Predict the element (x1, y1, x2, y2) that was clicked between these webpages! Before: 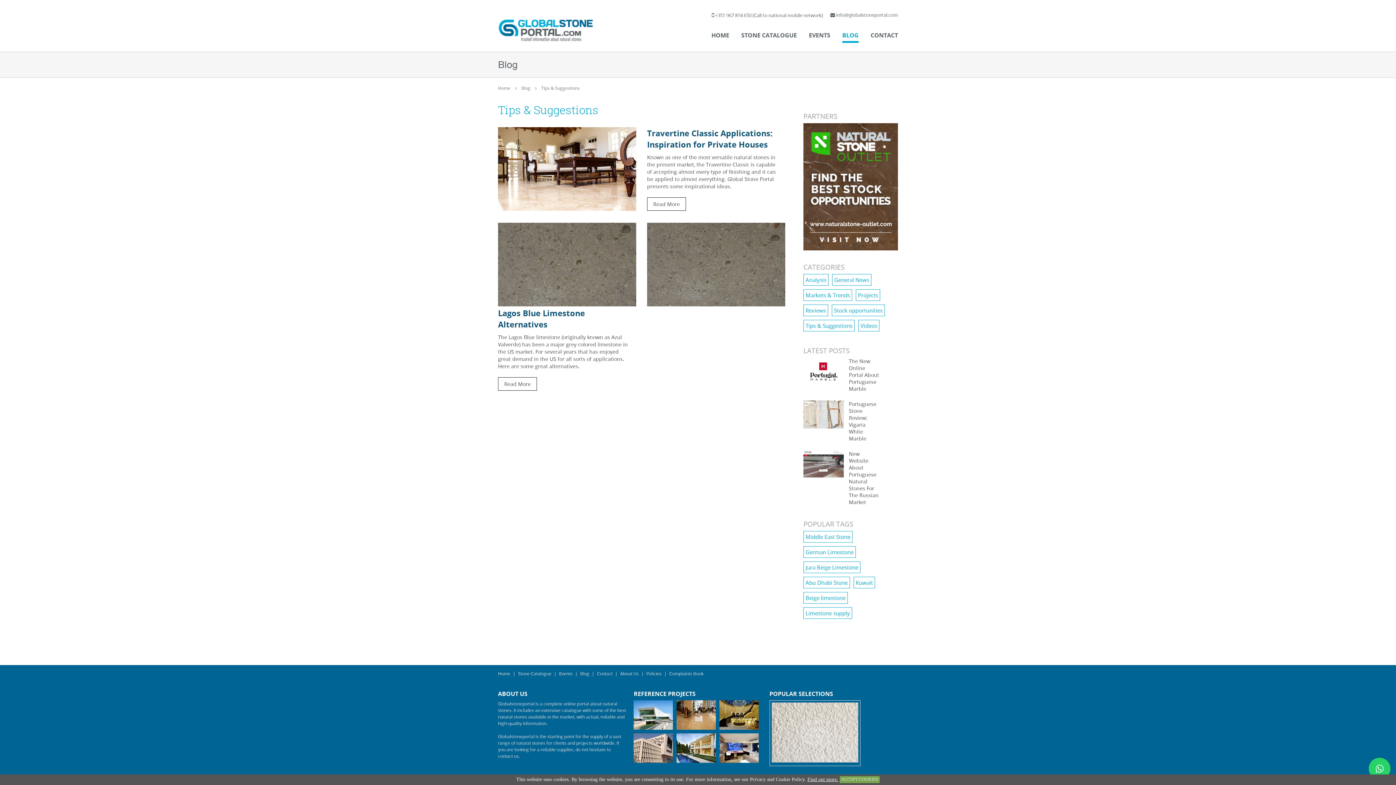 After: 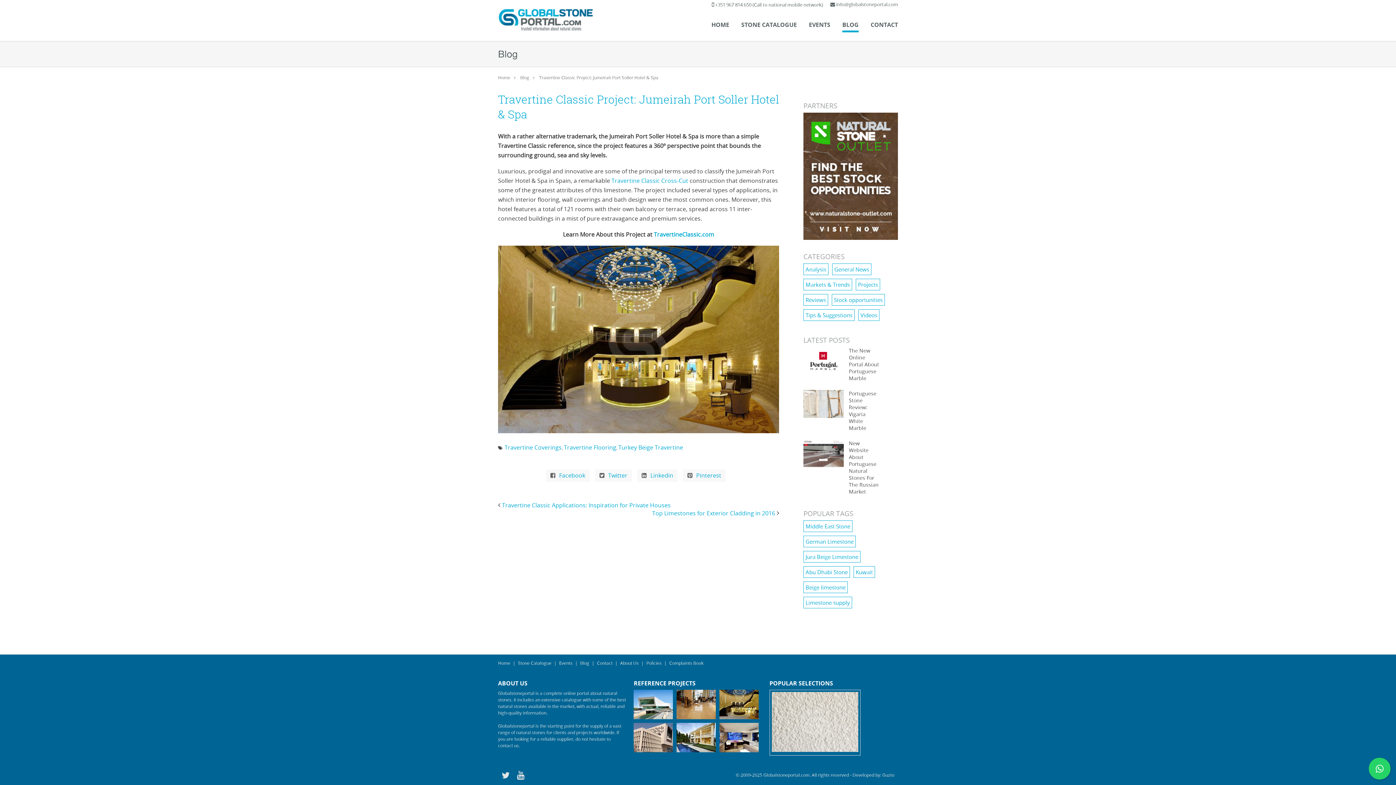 Action: bbox: (719, 700, 758, 730)